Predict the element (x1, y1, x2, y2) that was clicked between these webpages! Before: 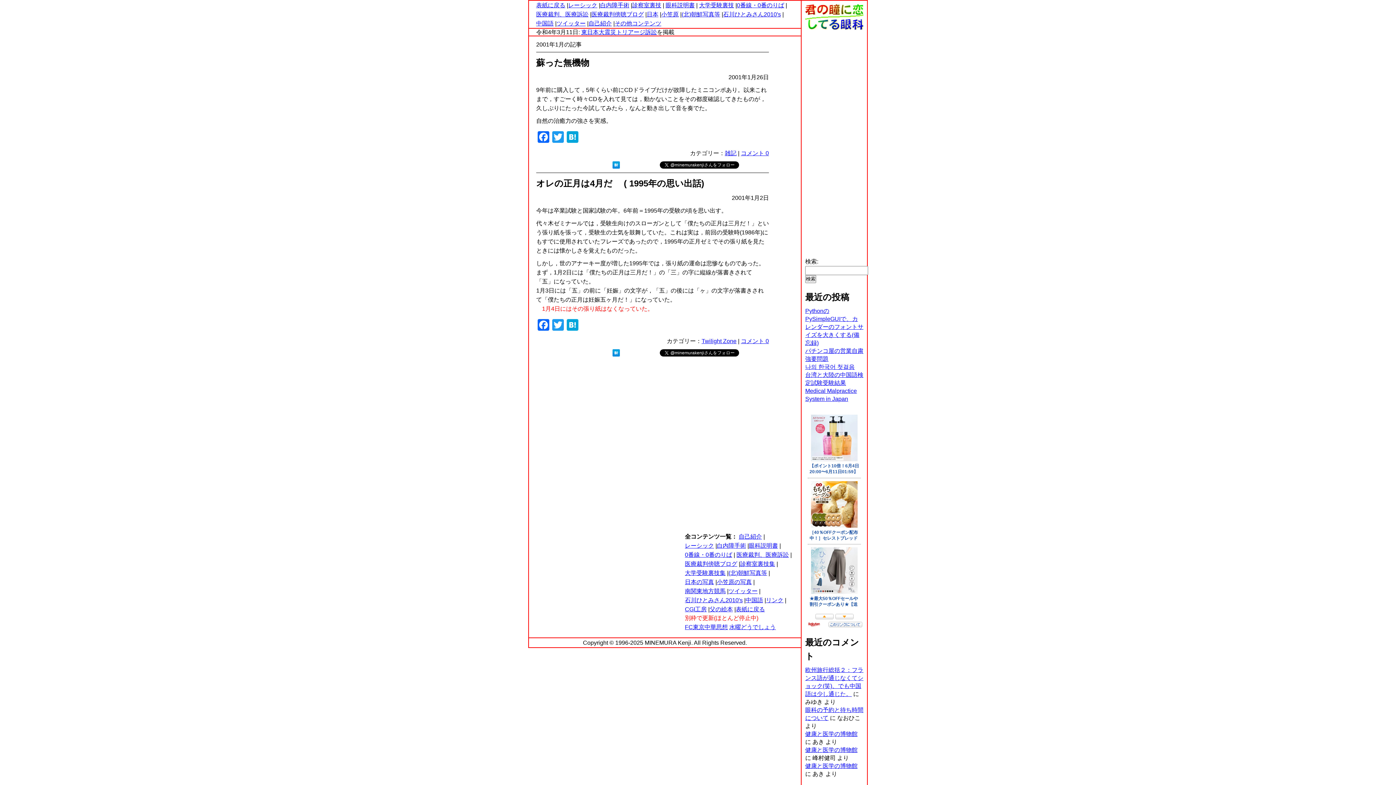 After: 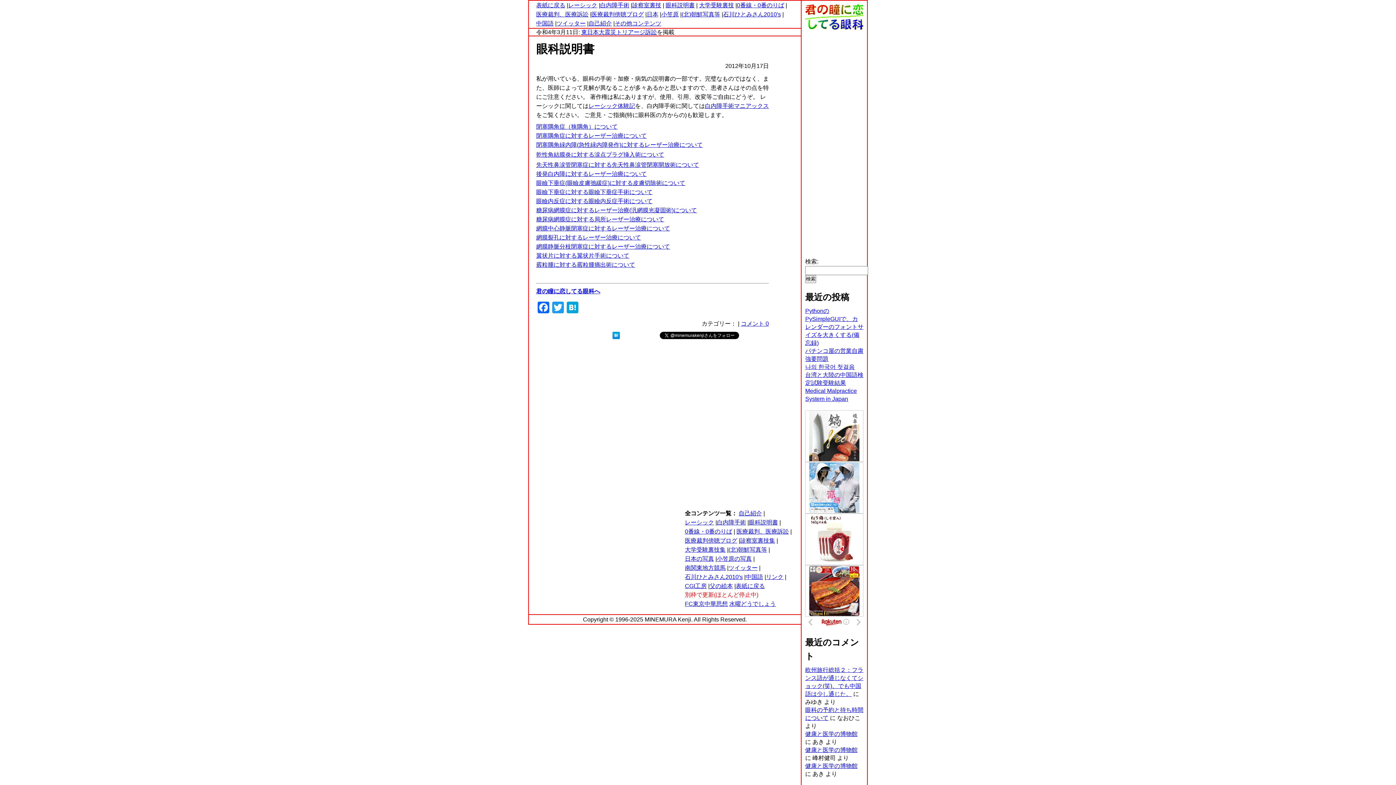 Action: bbox: (665, 2, 694, 8) label: 眼科説明書